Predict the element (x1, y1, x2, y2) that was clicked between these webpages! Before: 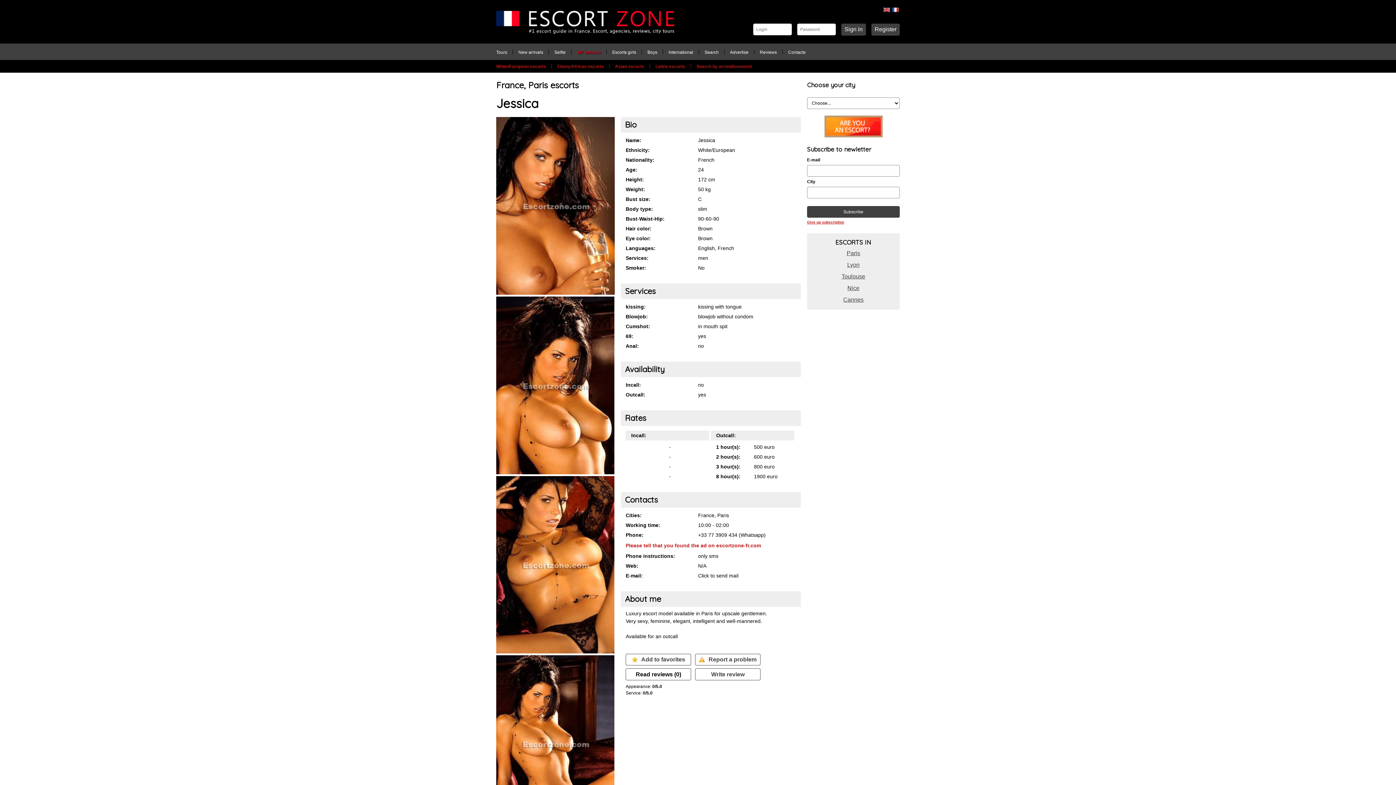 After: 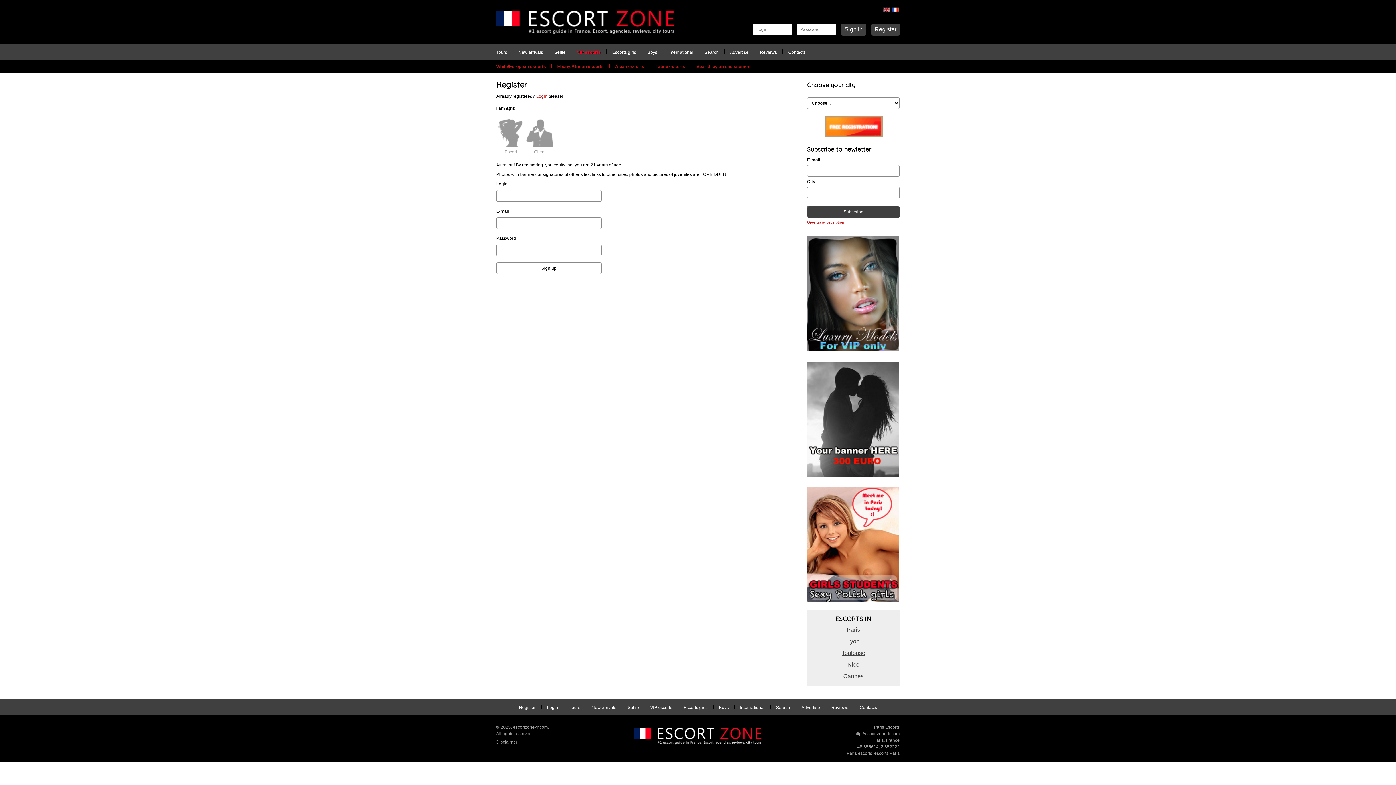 Action: bbox: (824, 133, 882, 138)